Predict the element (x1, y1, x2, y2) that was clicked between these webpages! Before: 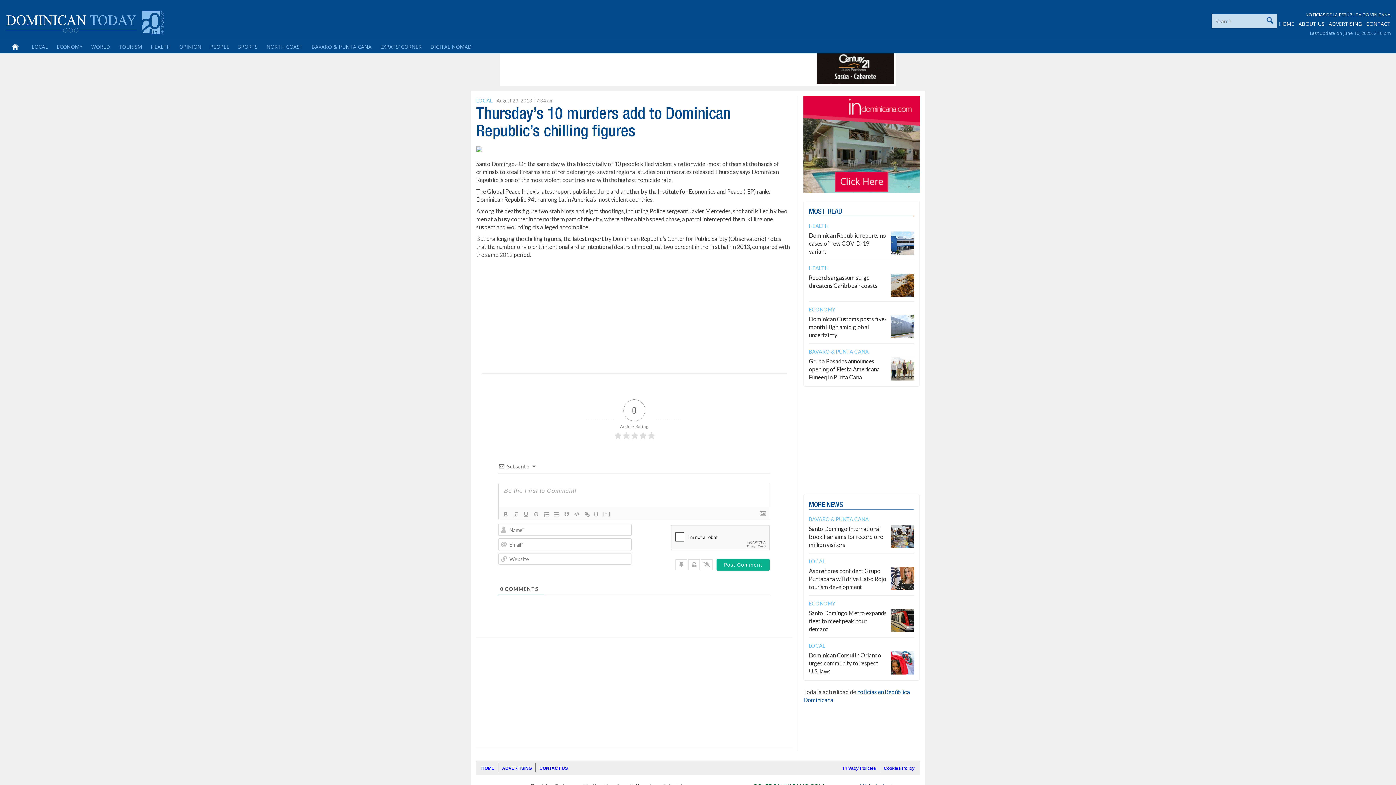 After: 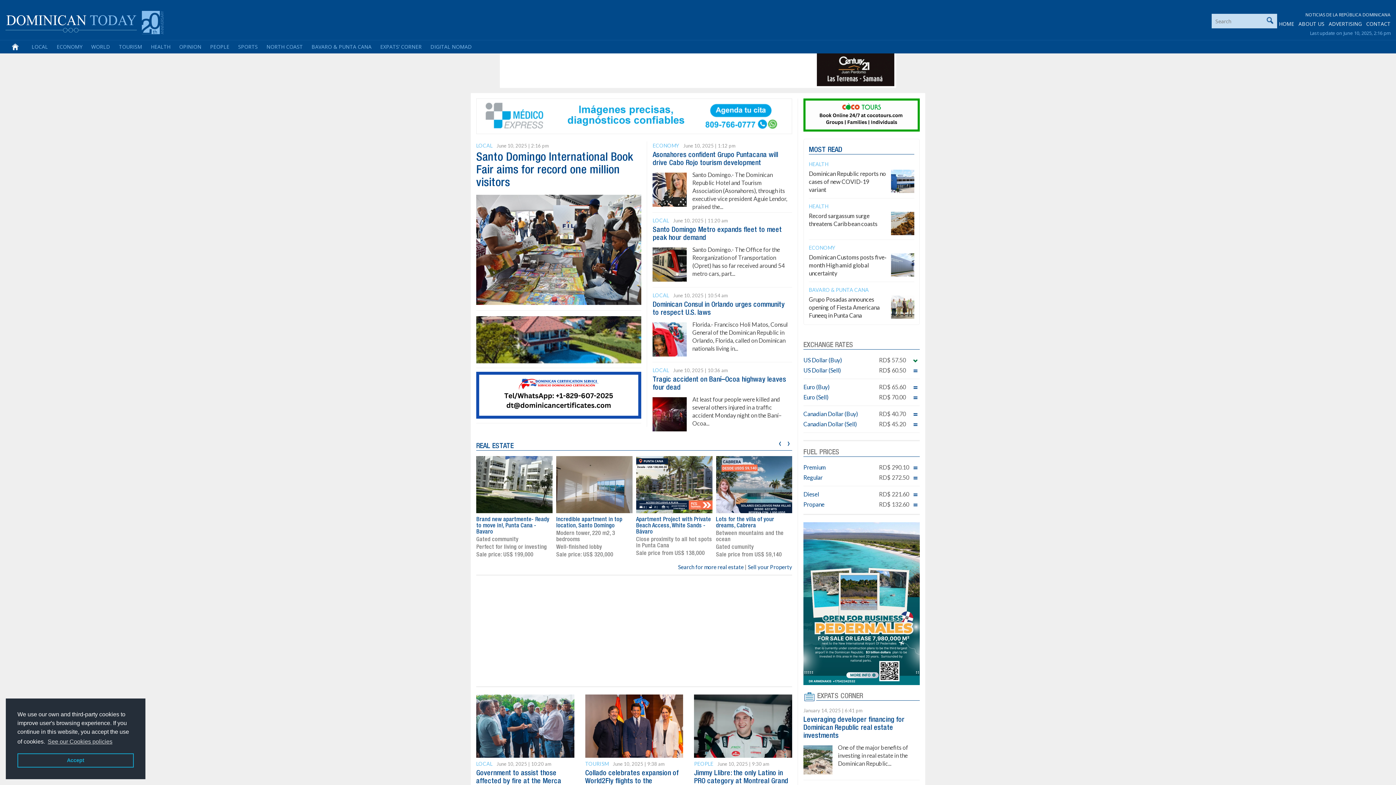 Action: bbox: (1279, 20, 1294, 27) label: HOME